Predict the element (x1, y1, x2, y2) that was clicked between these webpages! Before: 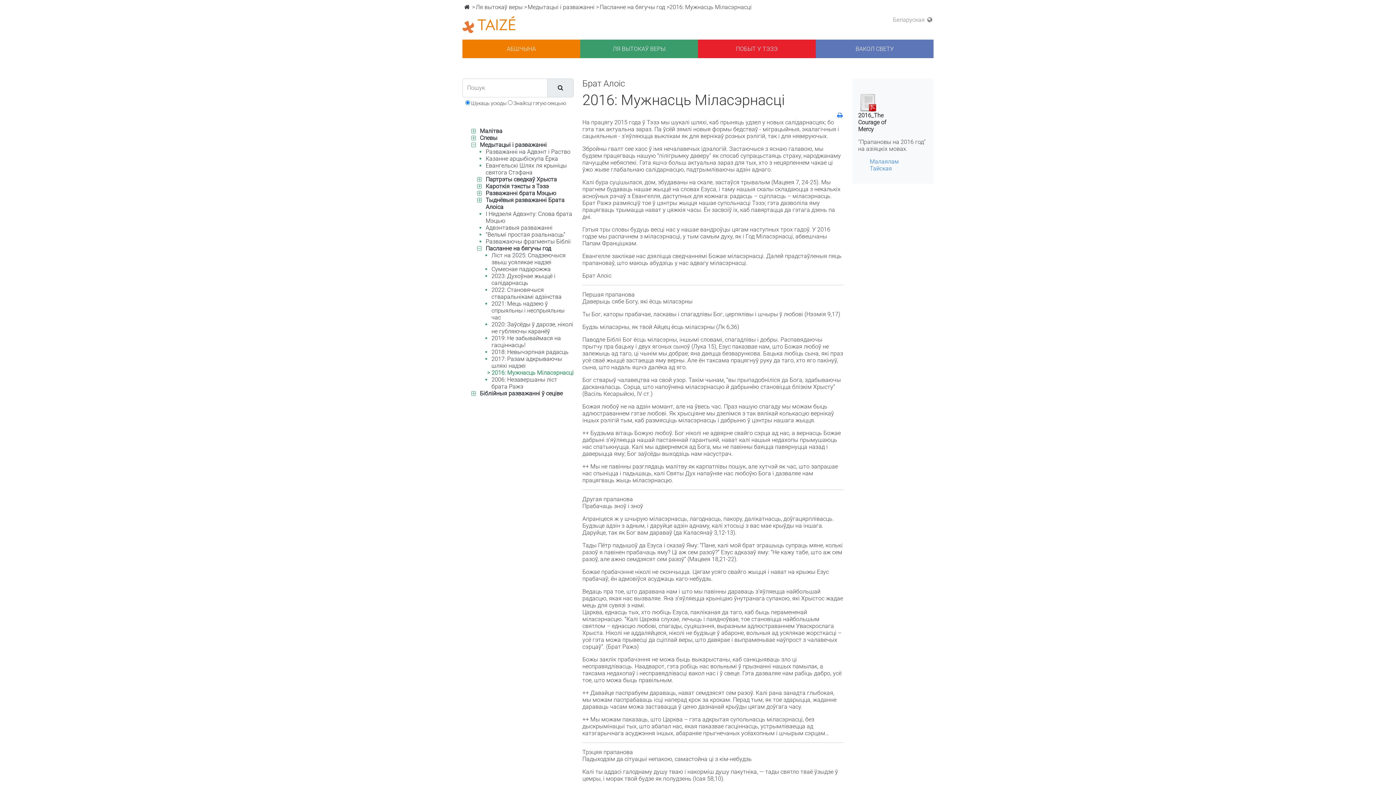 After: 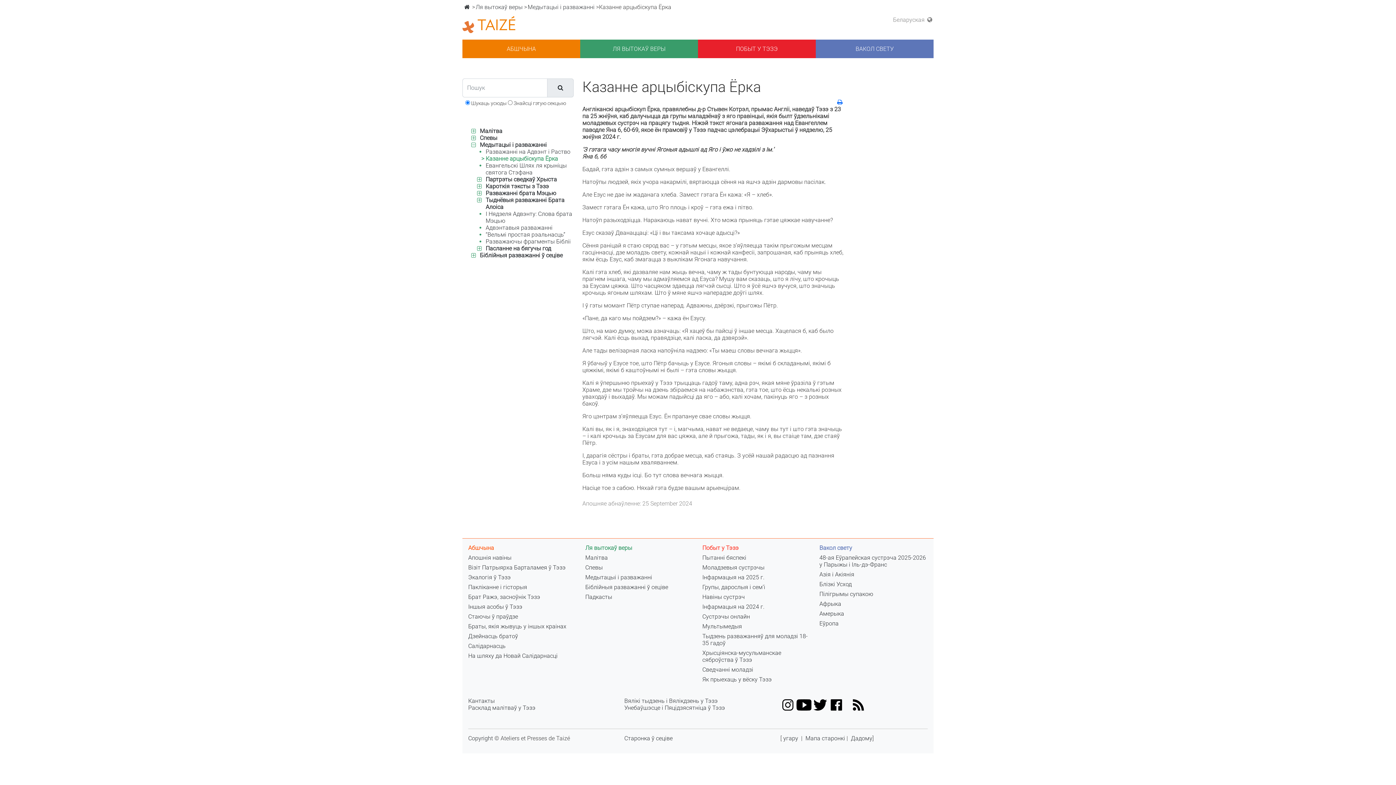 Action: label: Казанне арцыбіскупа Ёрка bbox: (485, 155, 558, 162)